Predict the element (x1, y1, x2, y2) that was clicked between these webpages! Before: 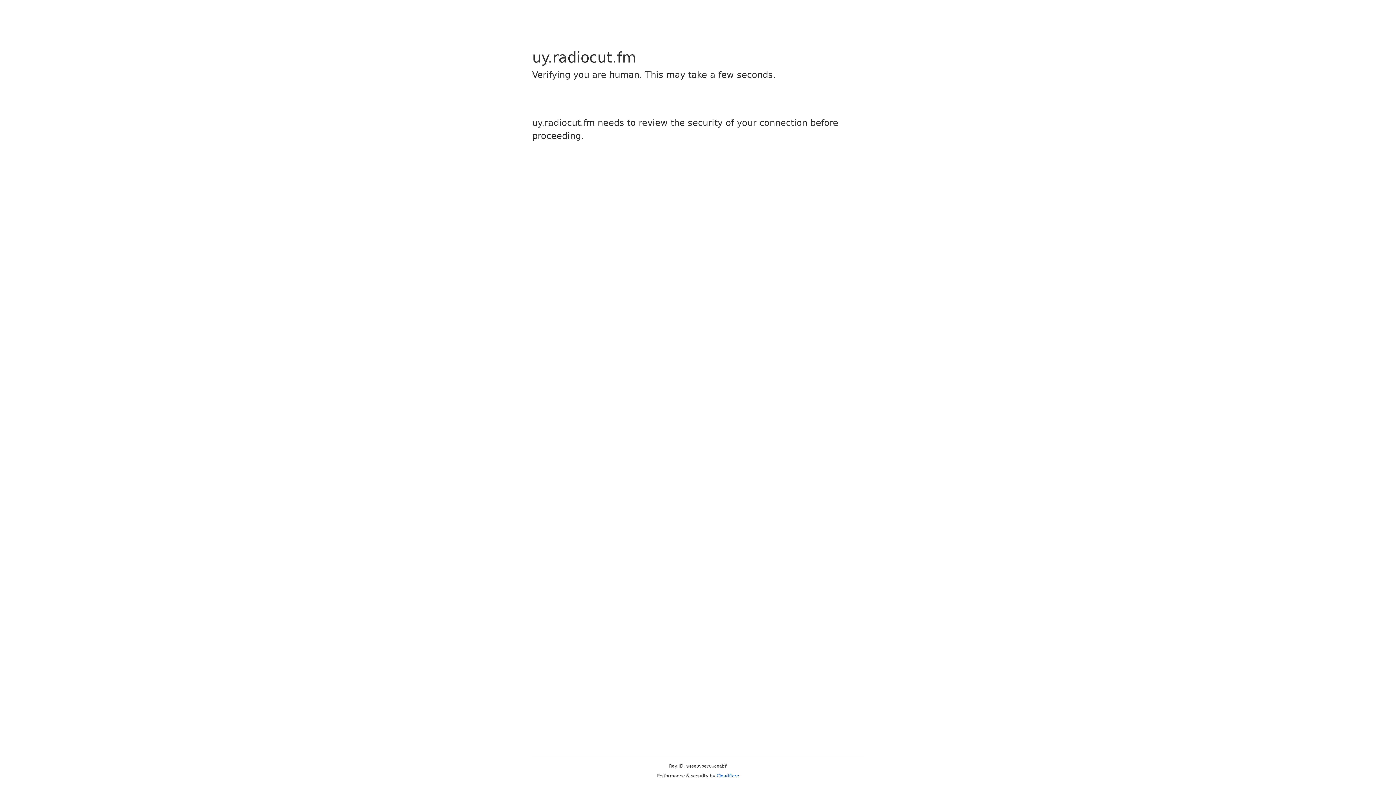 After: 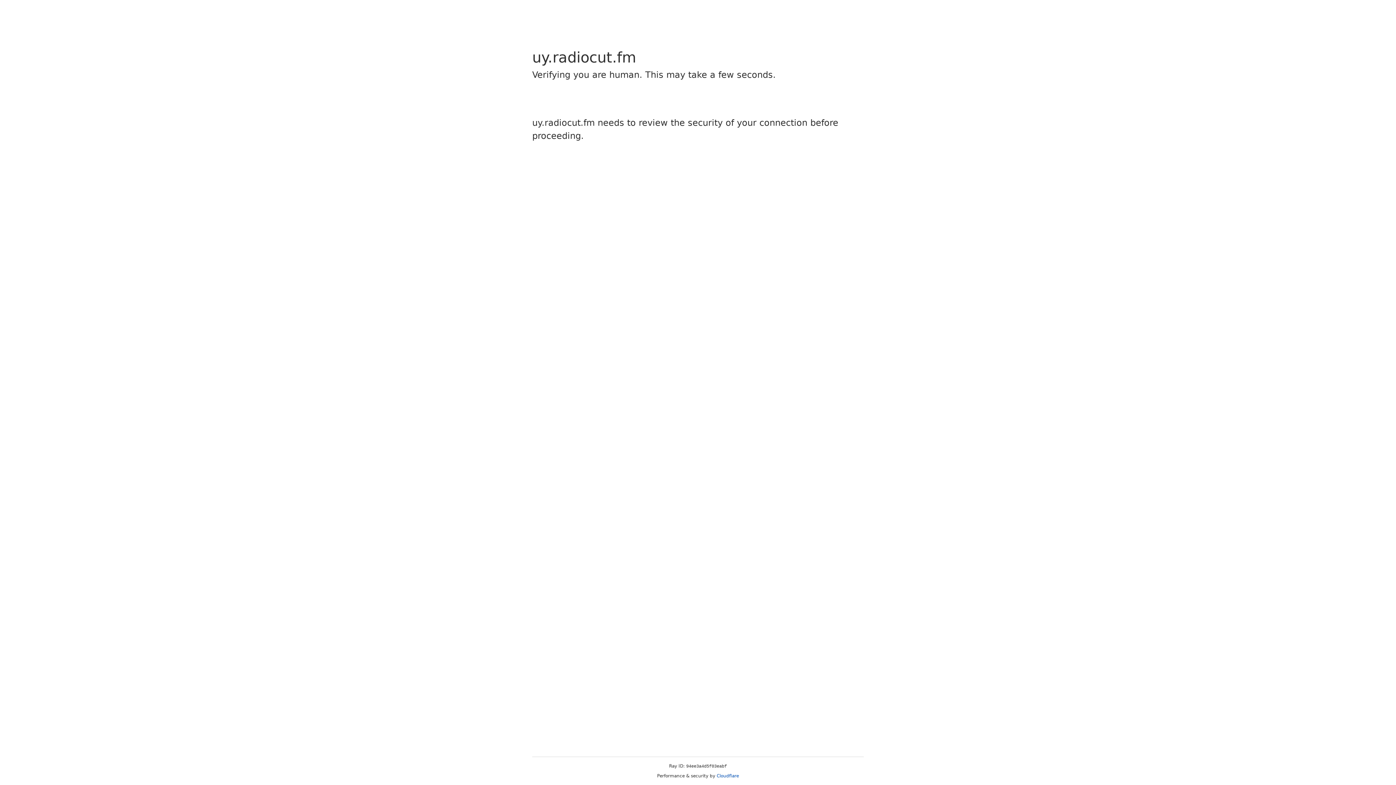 Action: bbox: (716, 773, 739, 778) label: Cloudflare